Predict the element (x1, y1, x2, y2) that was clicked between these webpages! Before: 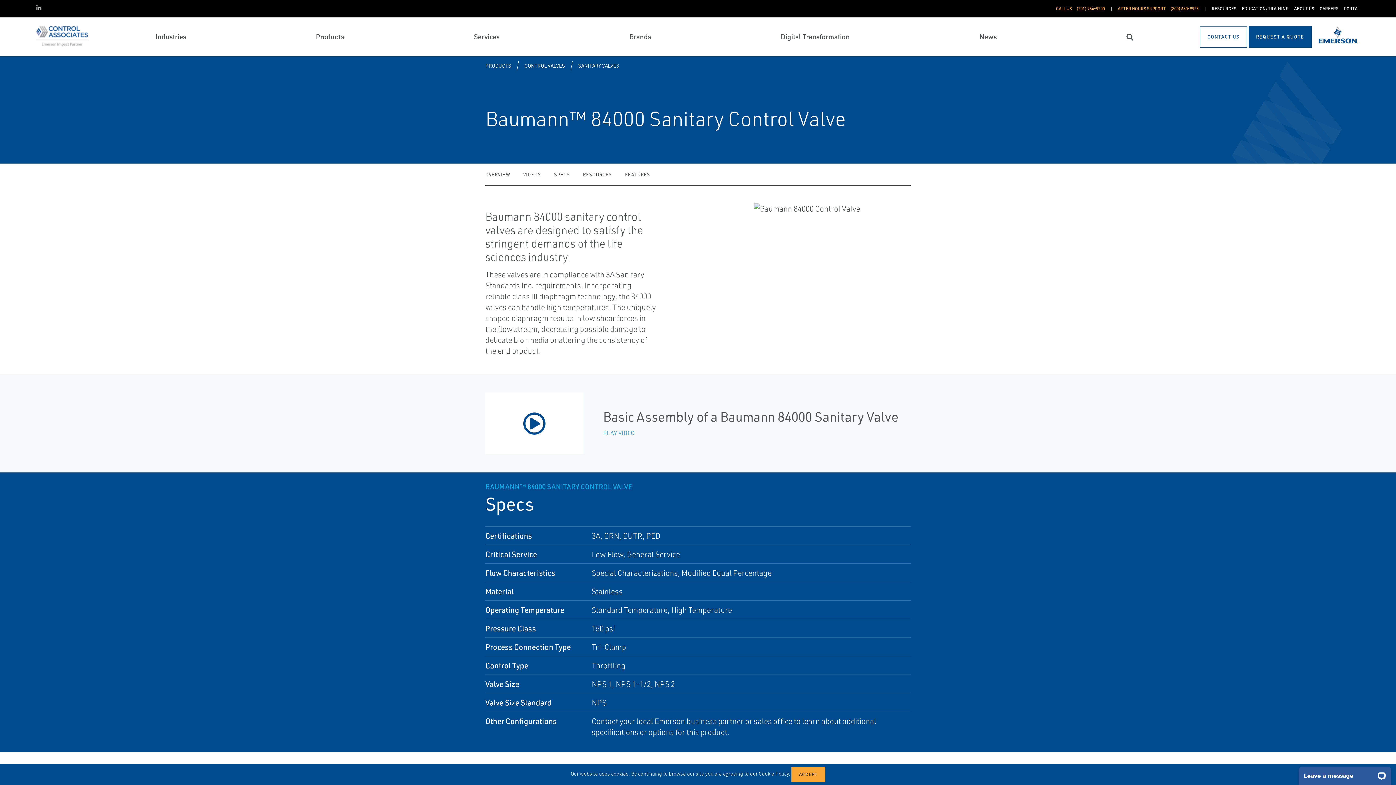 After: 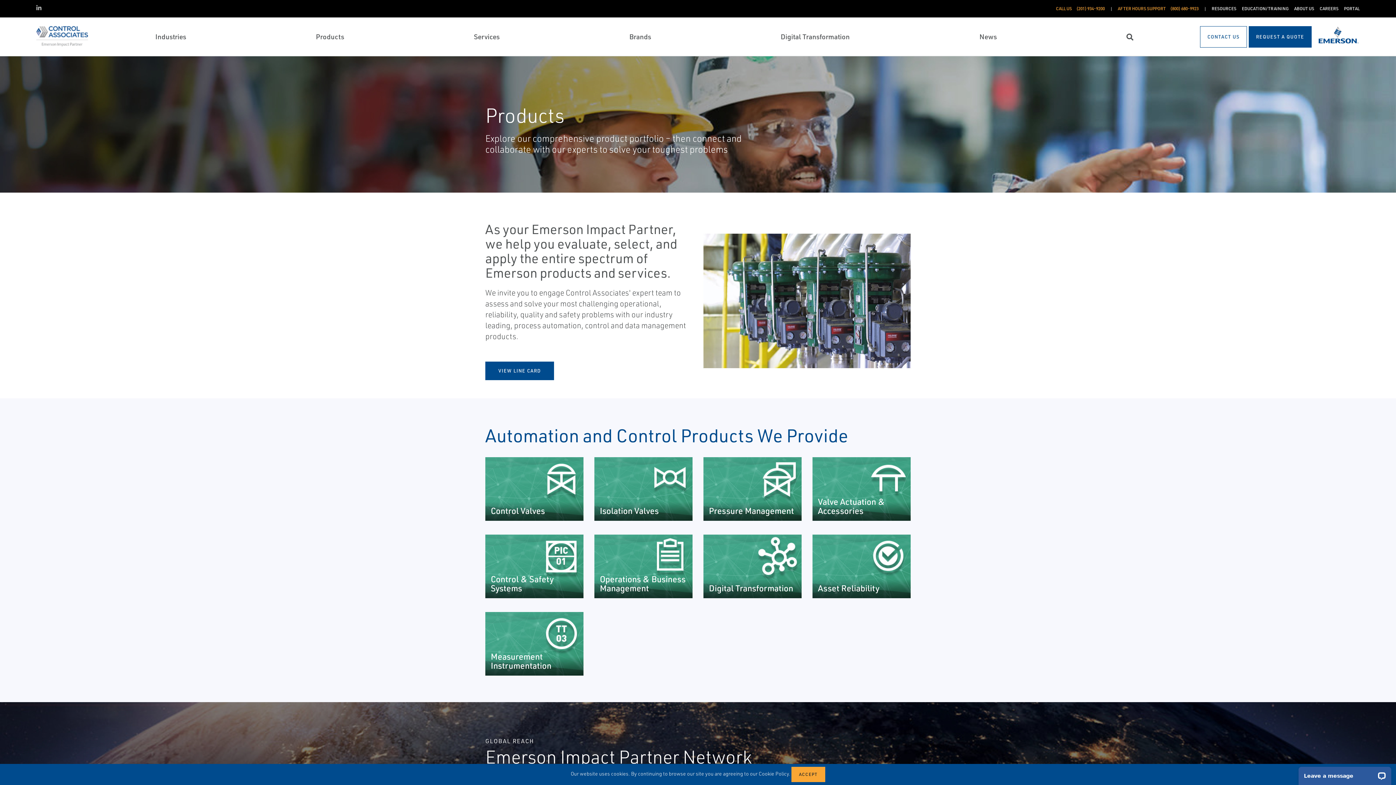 Action: label: Products bbox: (315, 31, 344, 41)